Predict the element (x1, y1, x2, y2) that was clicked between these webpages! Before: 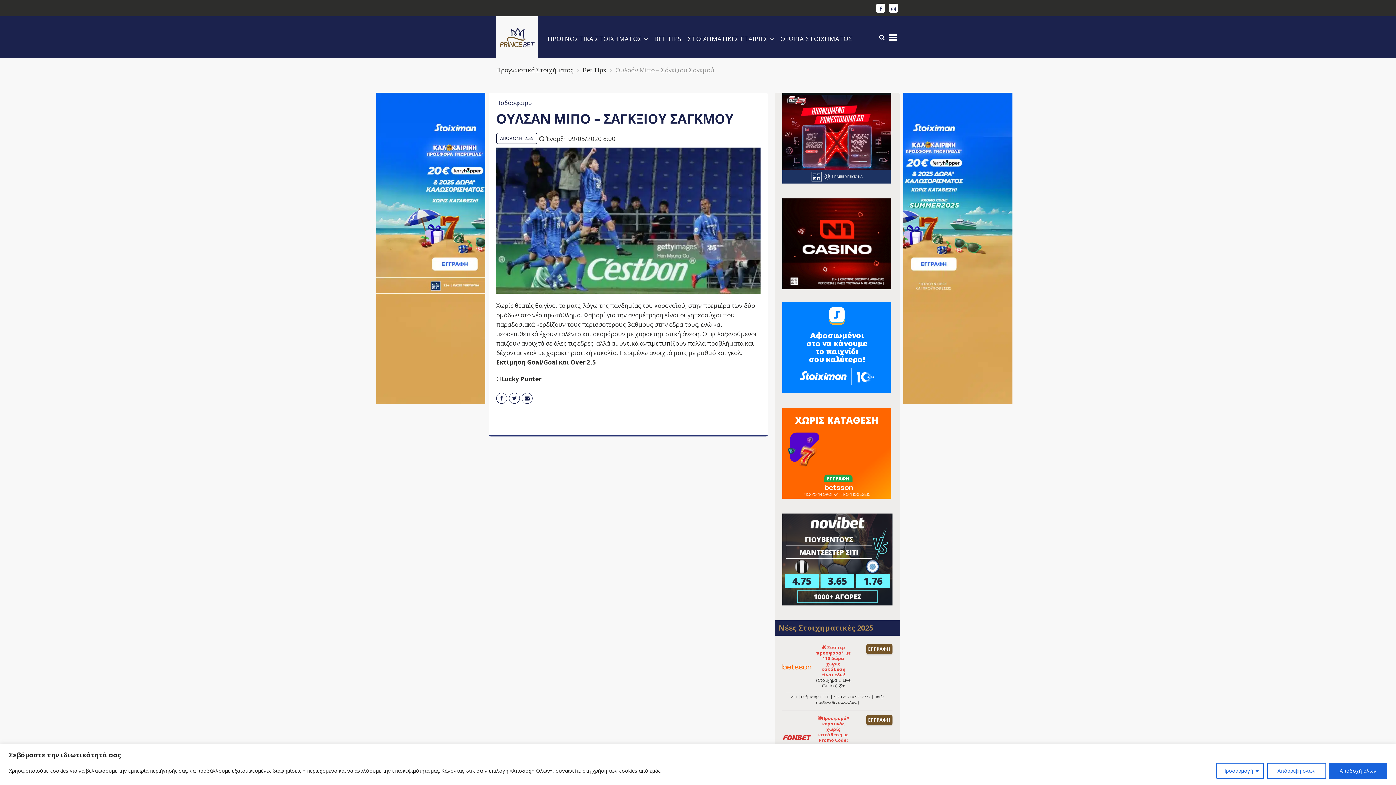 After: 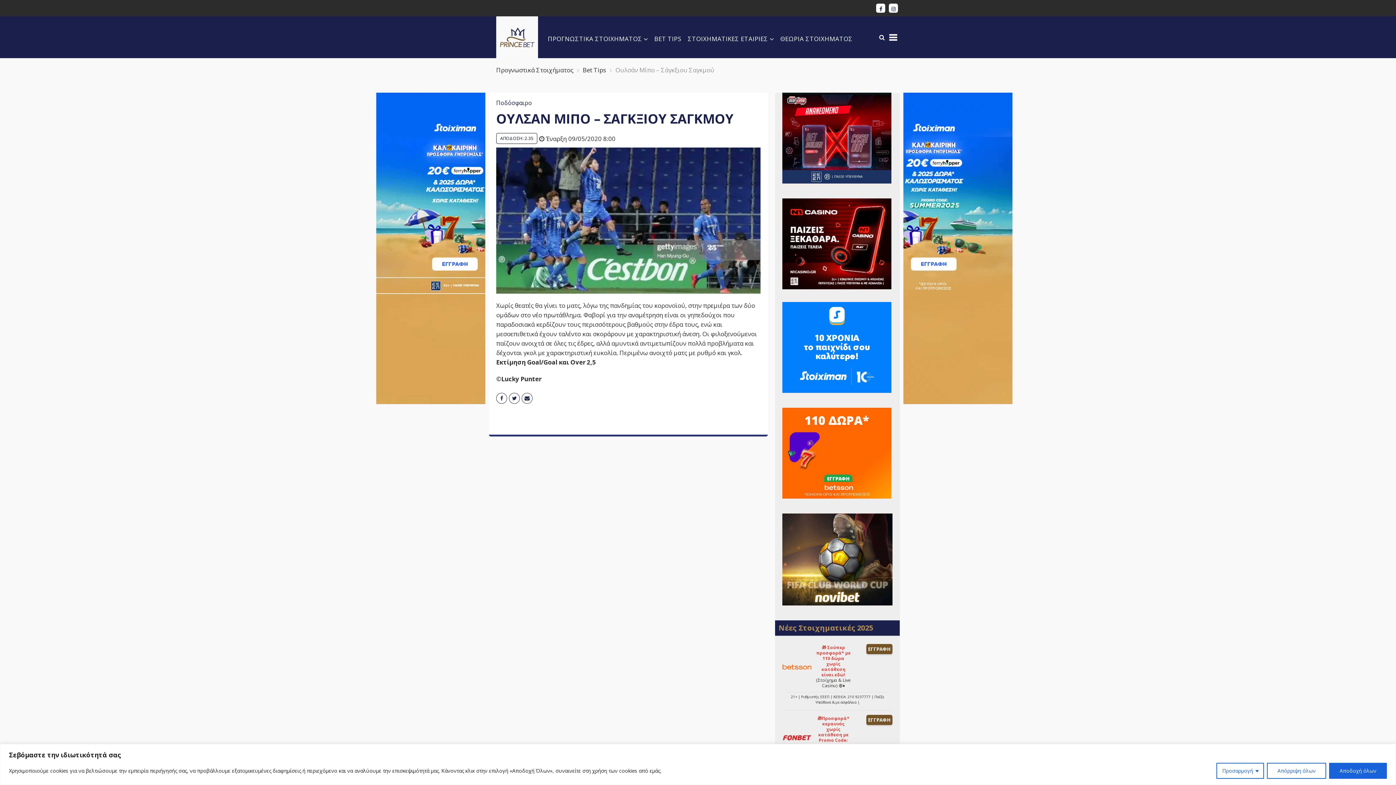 Action: bbox: (521, 393, 532, 404)